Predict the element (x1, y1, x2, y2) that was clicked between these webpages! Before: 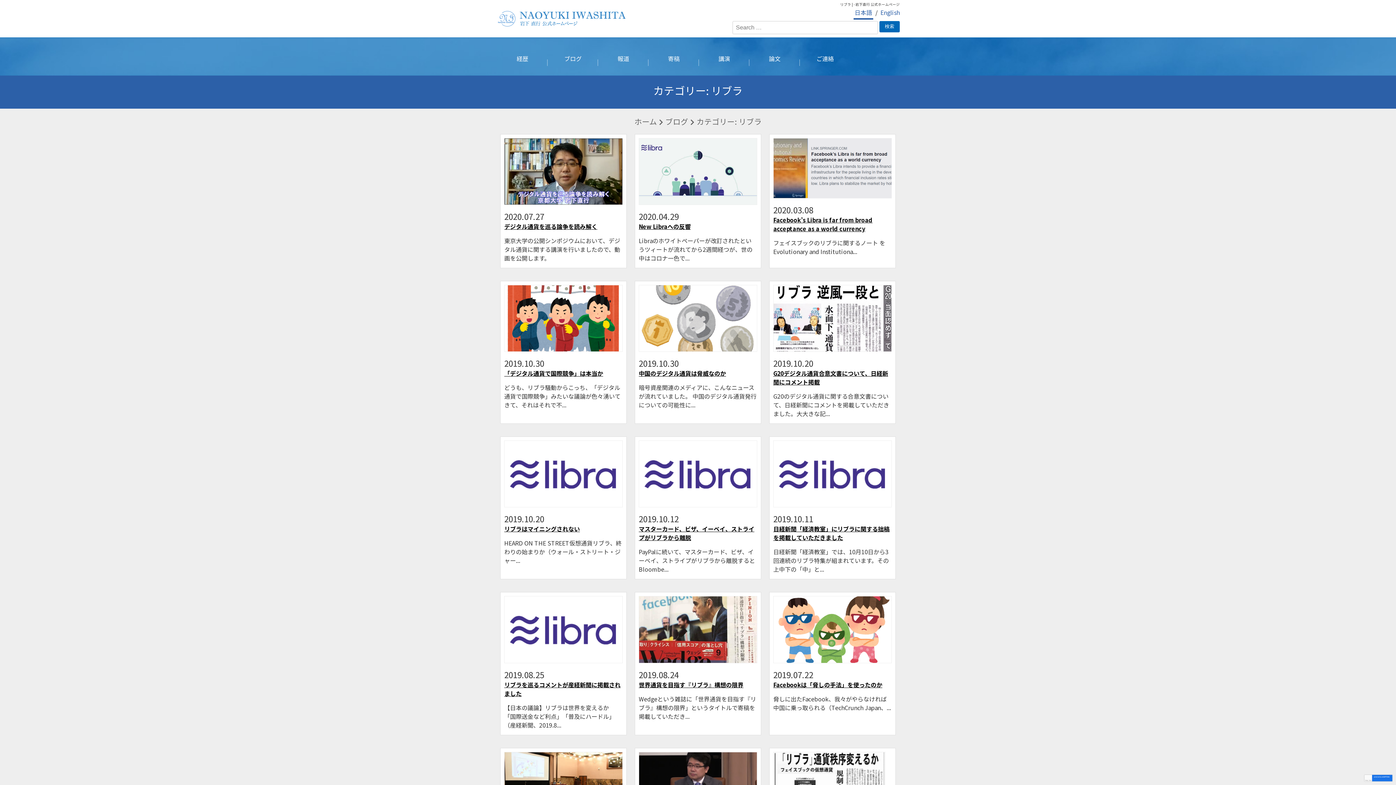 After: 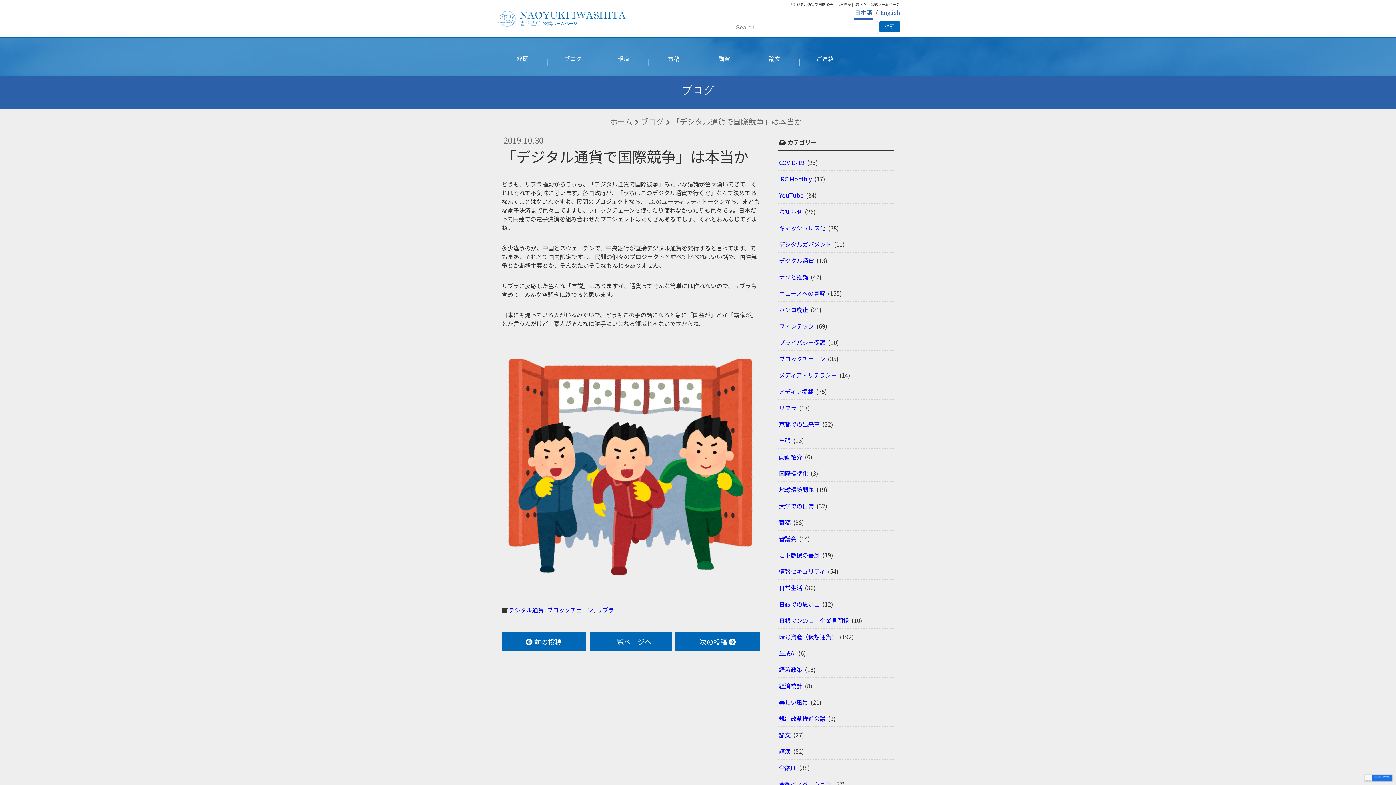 Action: bbox: (504, 285, 622, 293)